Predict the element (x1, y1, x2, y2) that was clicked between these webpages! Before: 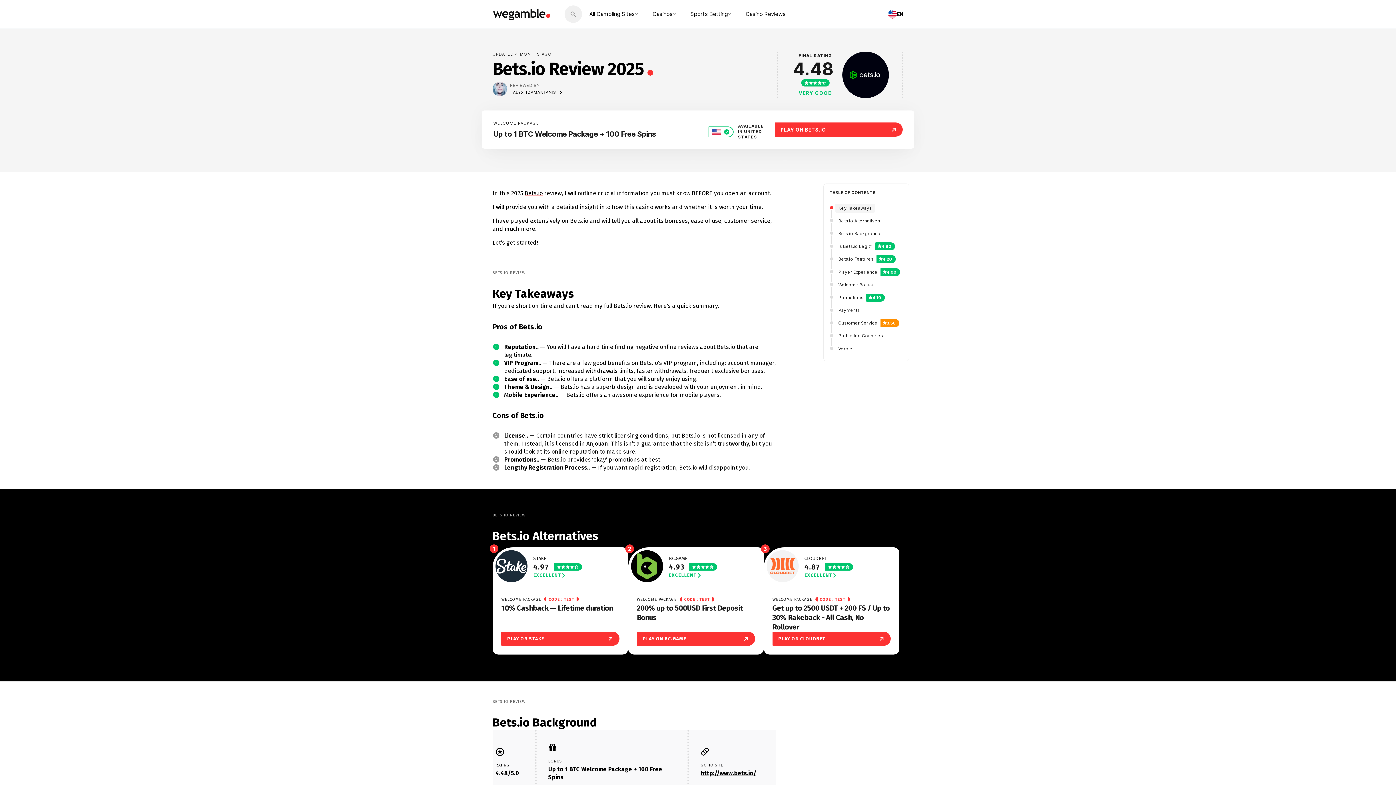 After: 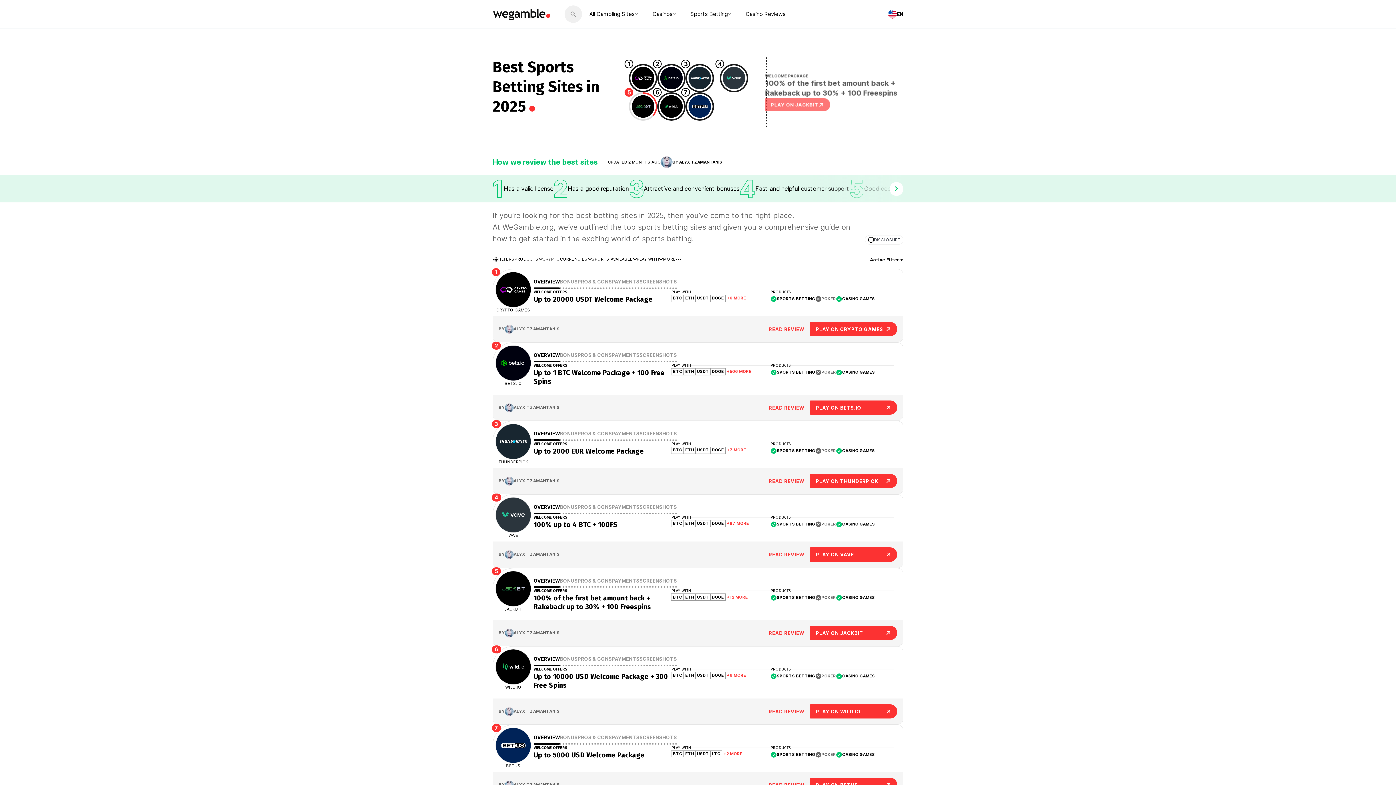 Action: bbox: (683, 0, 738, 28) label: Sports Betting